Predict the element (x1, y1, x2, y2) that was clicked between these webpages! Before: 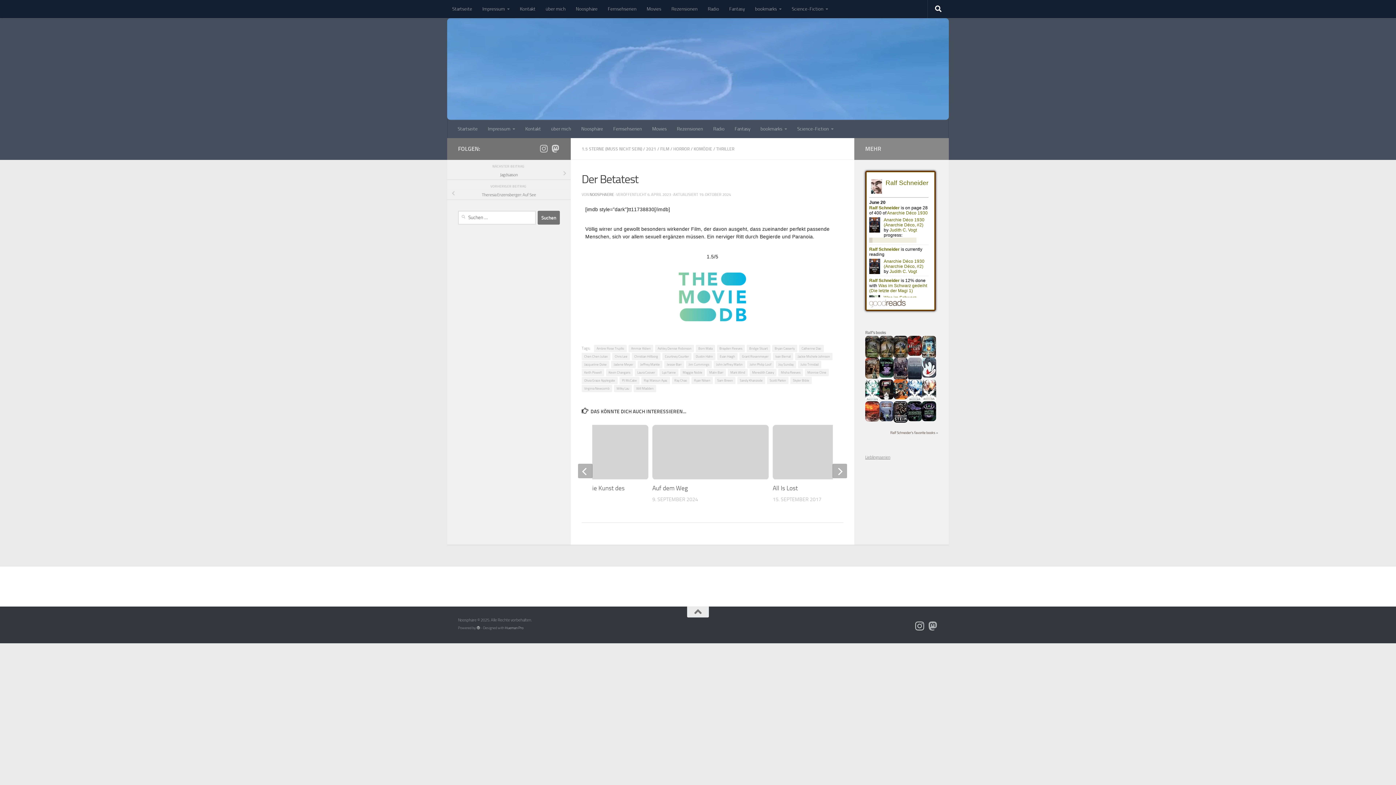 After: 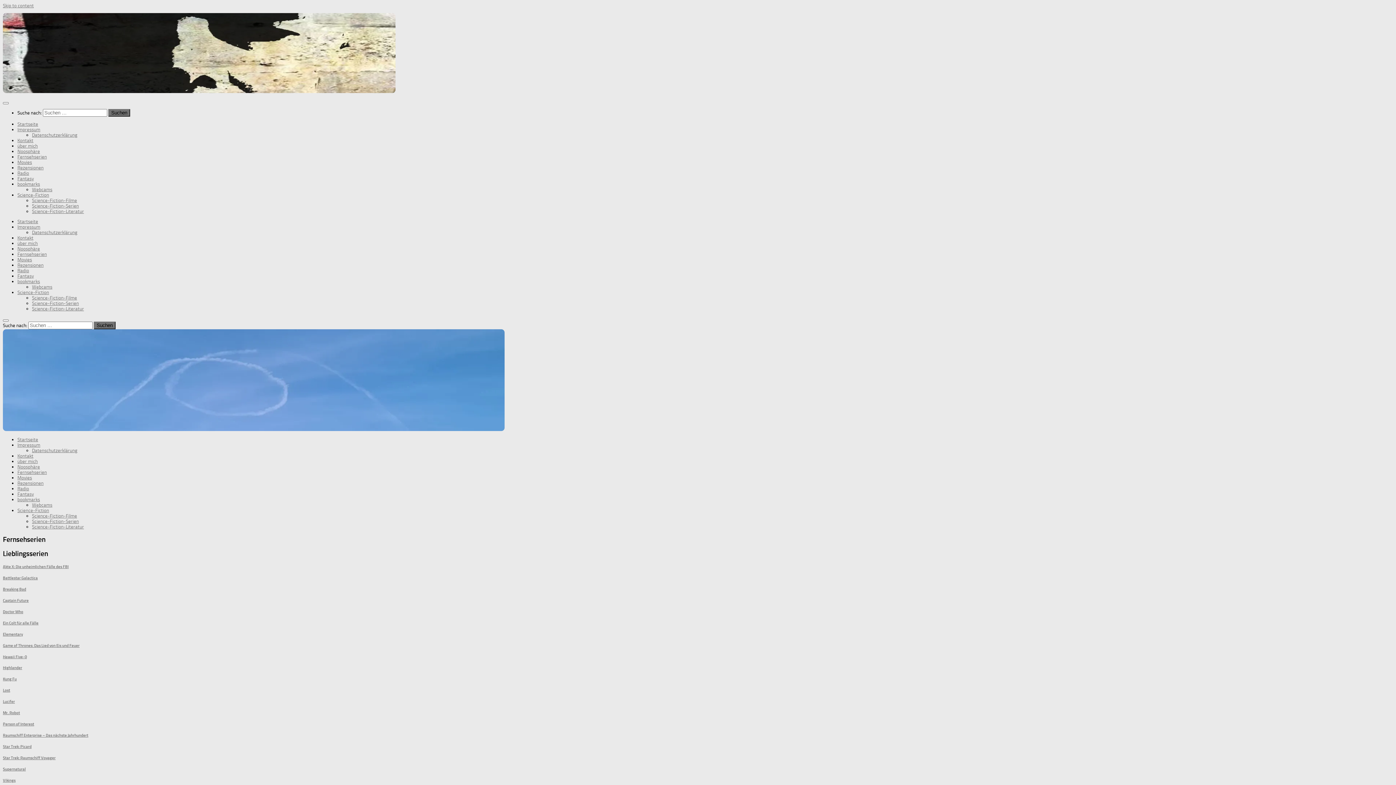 Action: label: Fernsehserien bbox: (608, 120, 647, 138)